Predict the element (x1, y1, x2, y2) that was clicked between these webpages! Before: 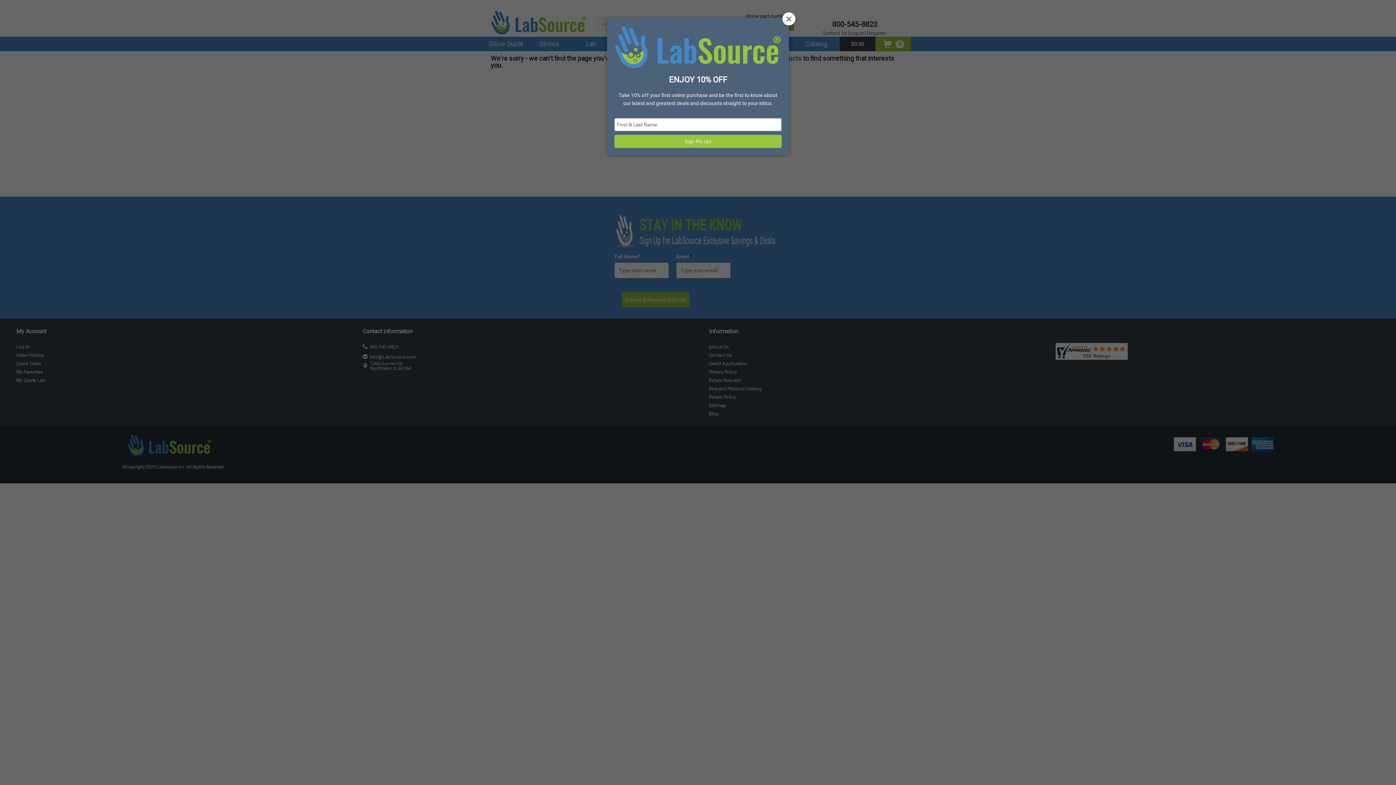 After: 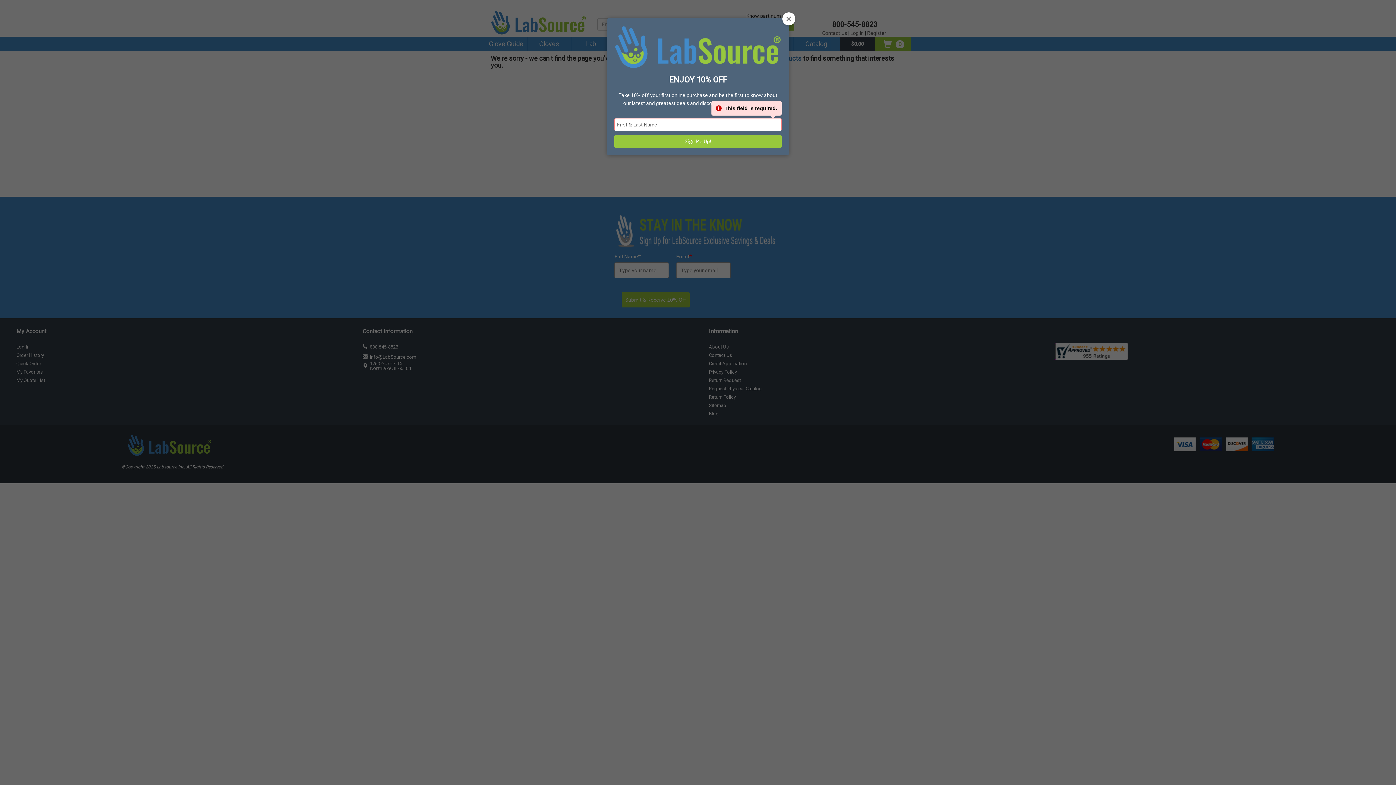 Action: label: Sign Me Up! bbox: (614, 134, 781, 147)